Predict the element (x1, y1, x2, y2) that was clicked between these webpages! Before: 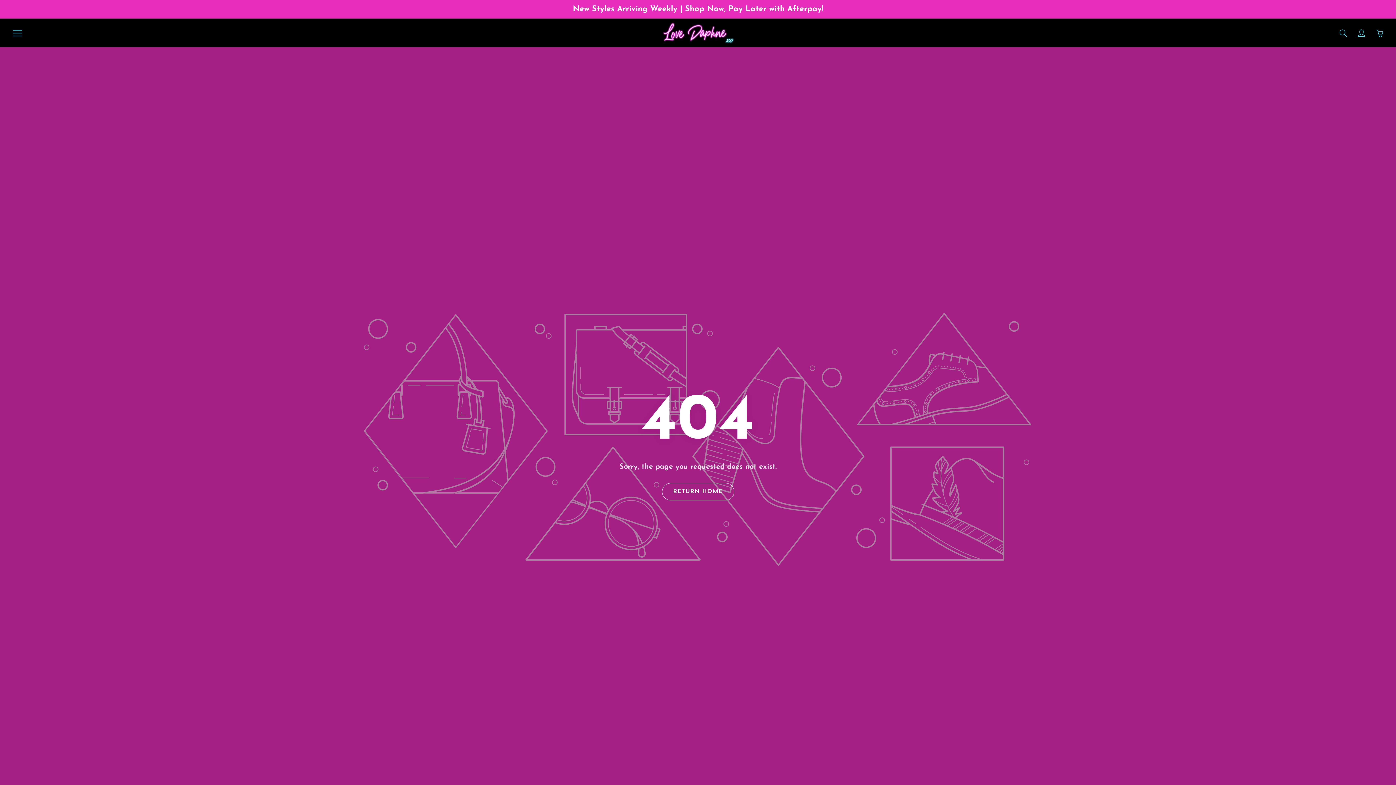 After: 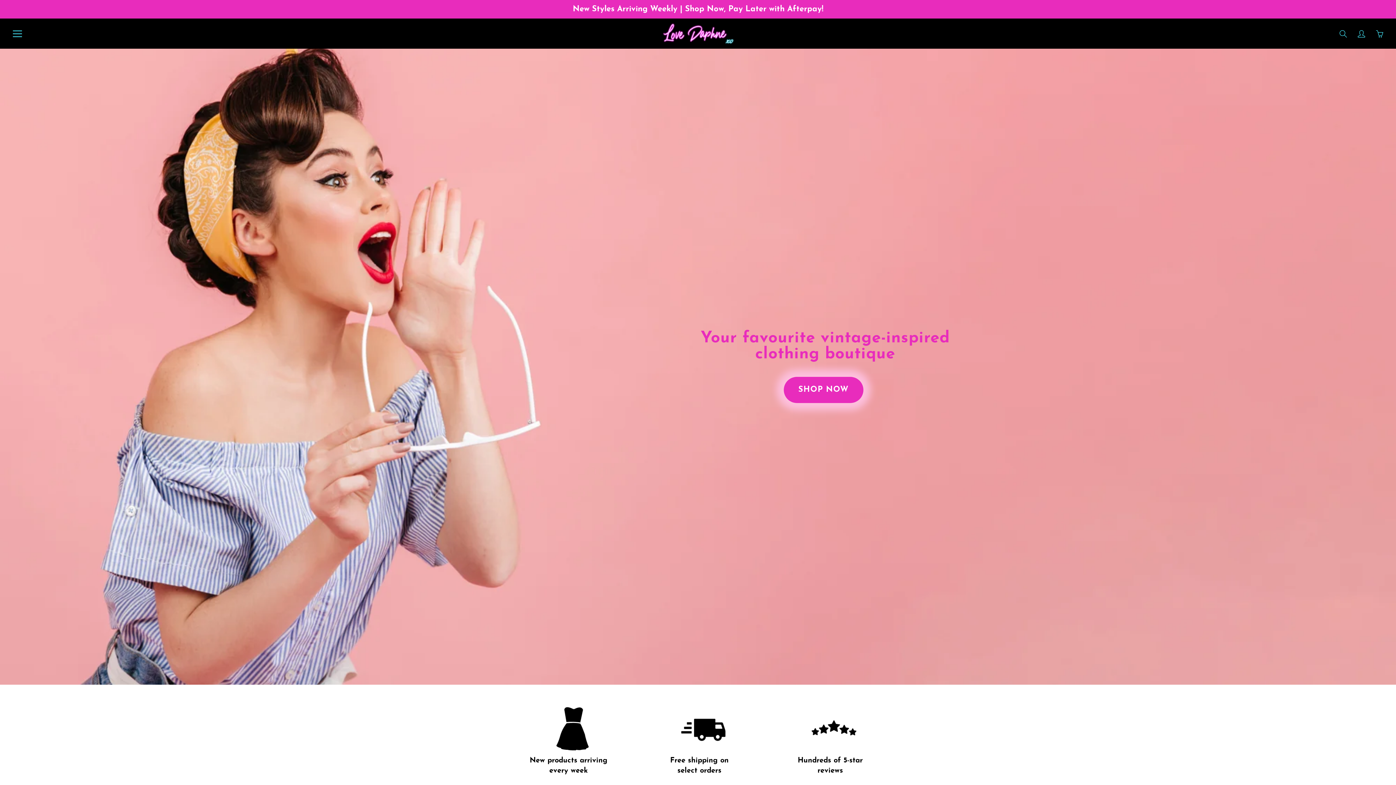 Action: bbox: (658, 18, 738, 47)